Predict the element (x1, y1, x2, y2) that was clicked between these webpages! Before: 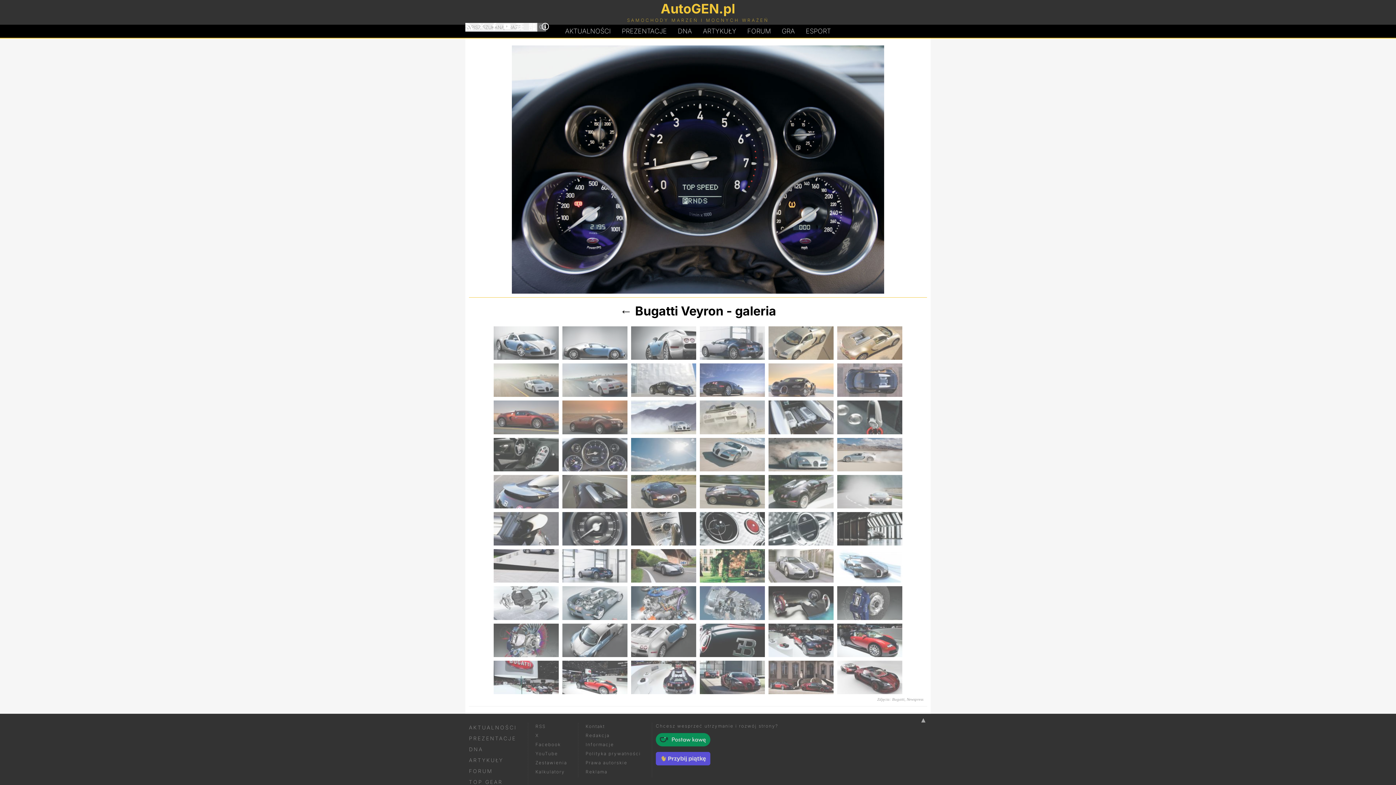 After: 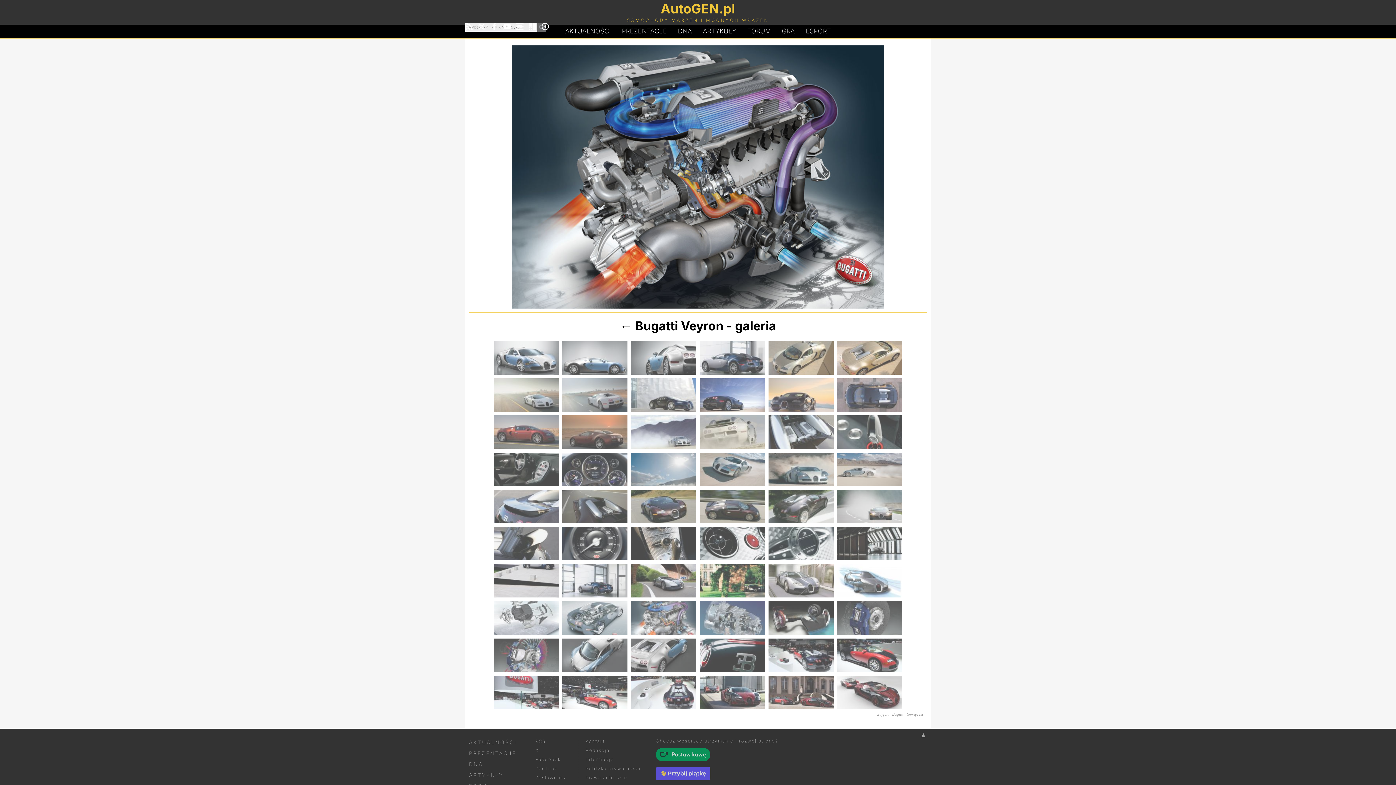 Action: bbox: (631, 586, 696, 620)